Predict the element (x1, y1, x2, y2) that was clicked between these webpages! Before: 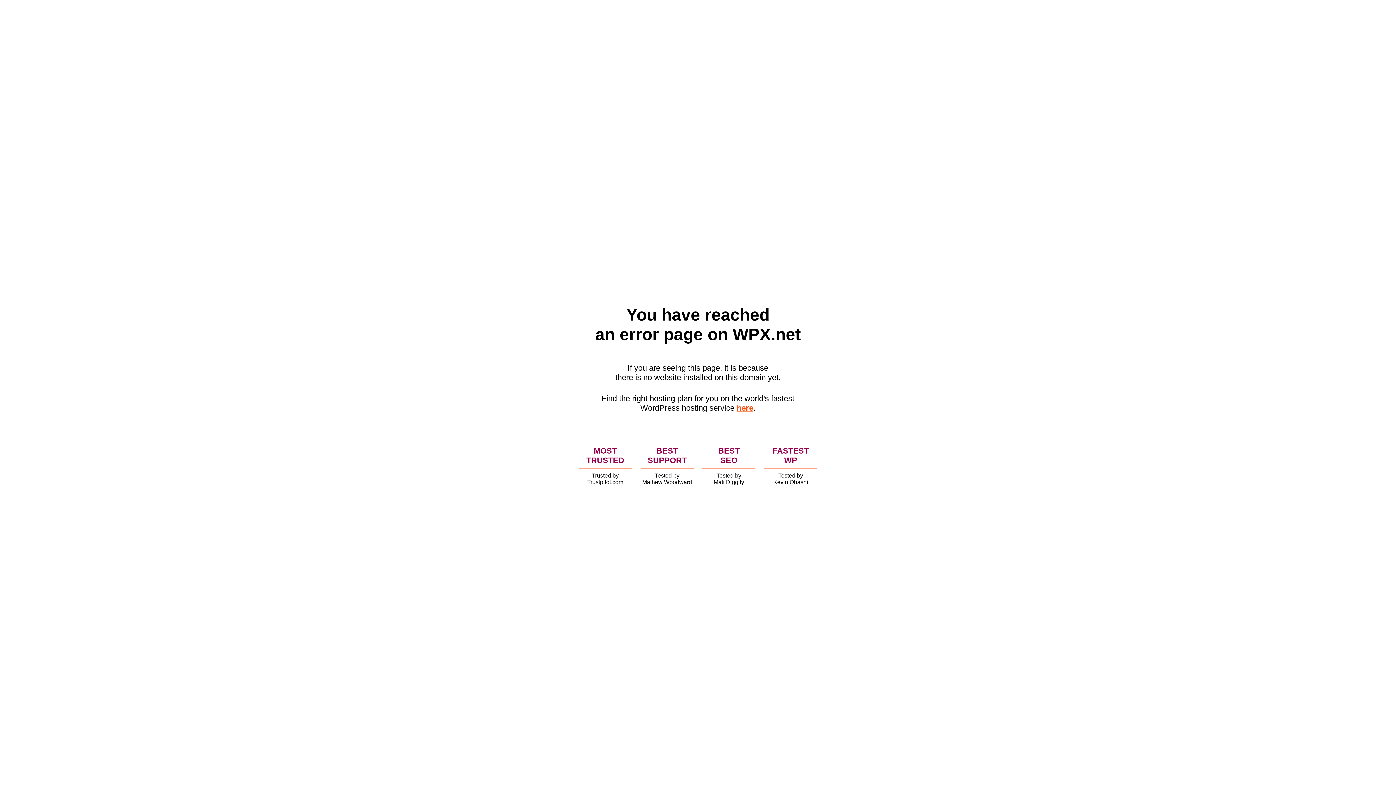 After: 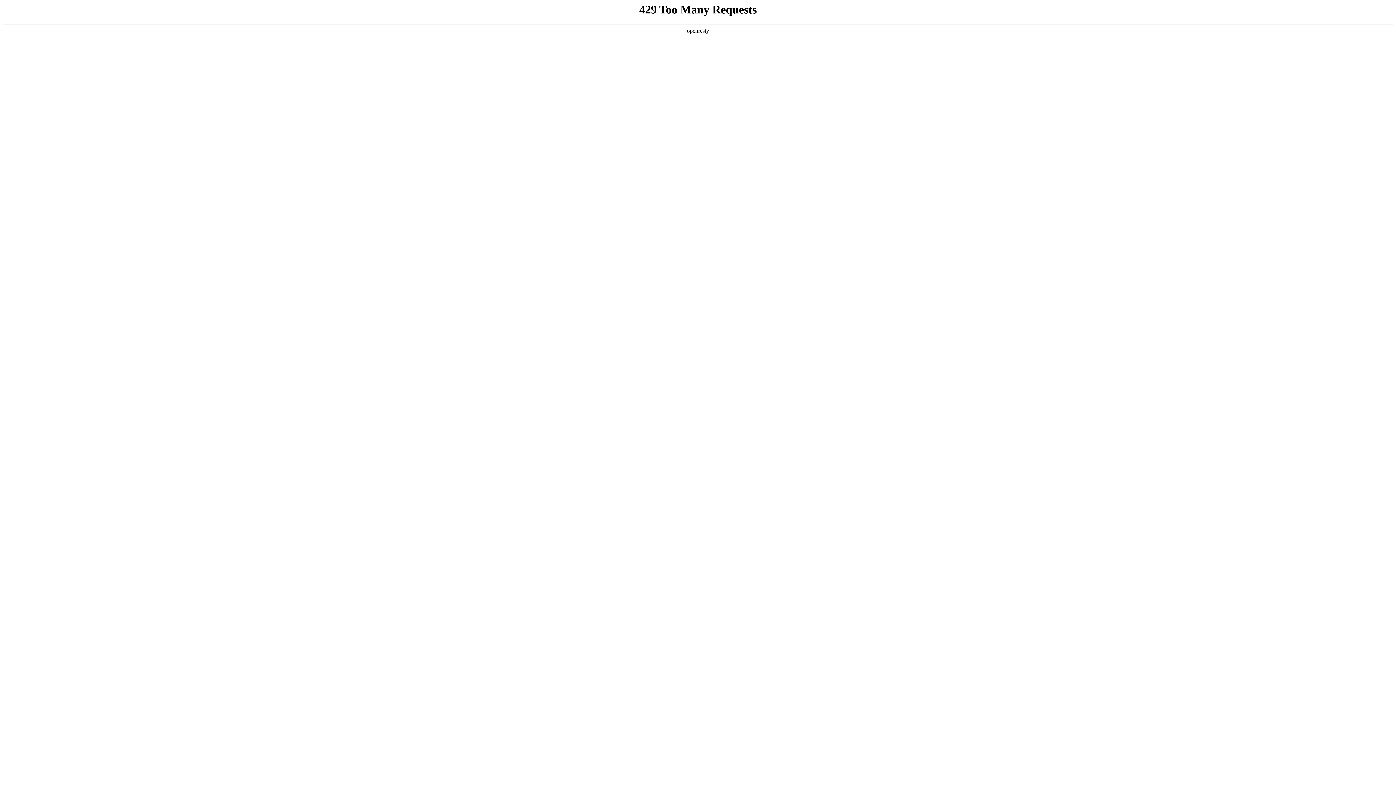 Action: label: here bbox: (736, 403, 753, 412)